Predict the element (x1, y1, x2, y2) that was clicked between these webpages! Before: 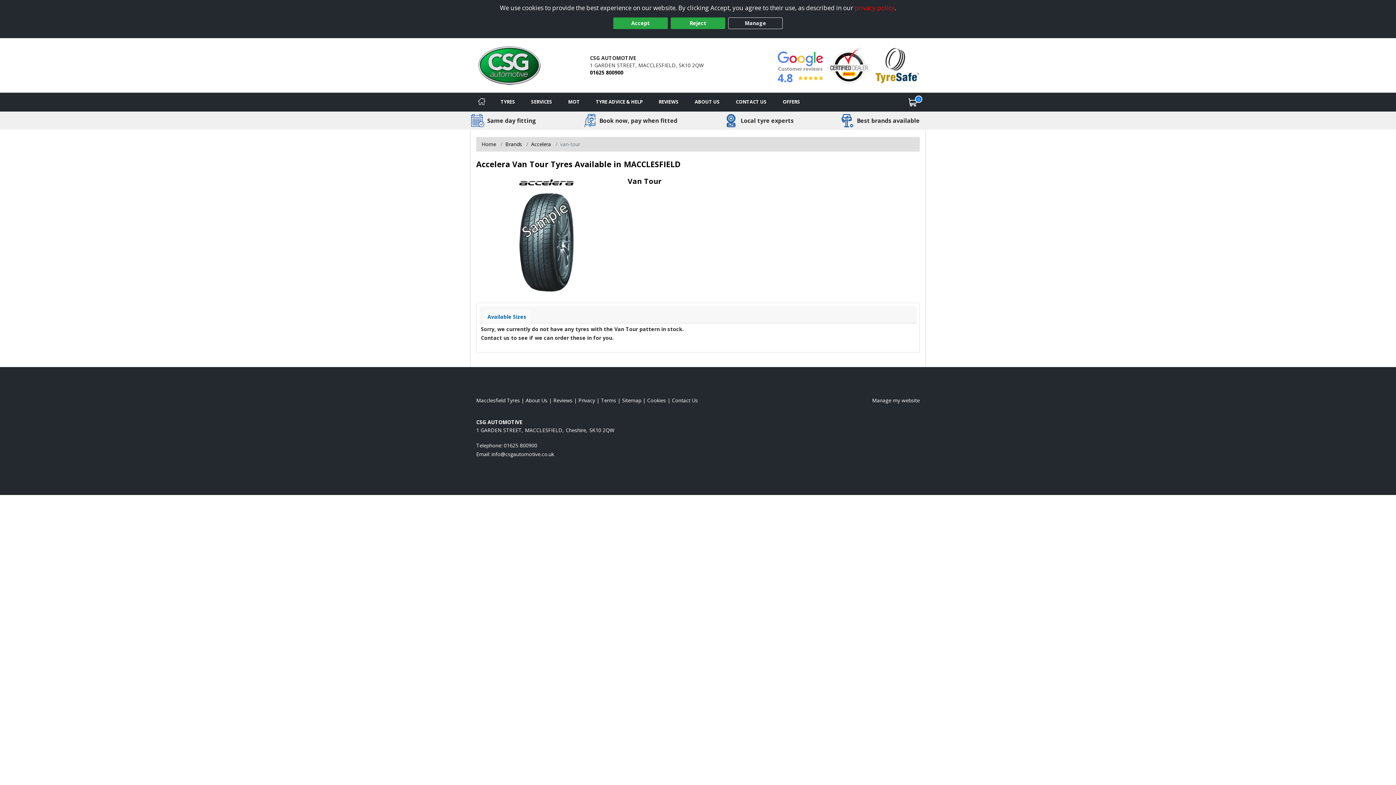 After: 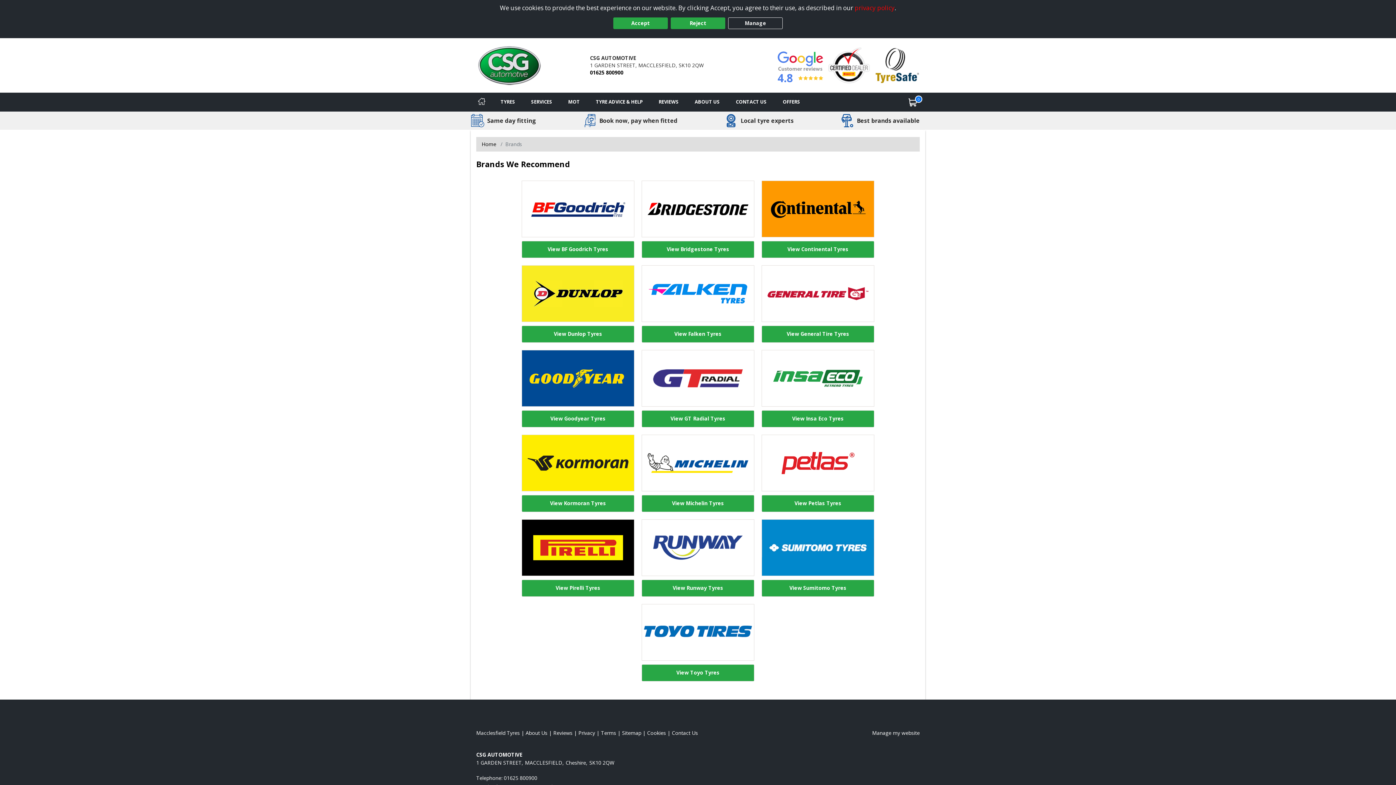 Action: bbox: (505, 140, 522, 147) label: View  Brands